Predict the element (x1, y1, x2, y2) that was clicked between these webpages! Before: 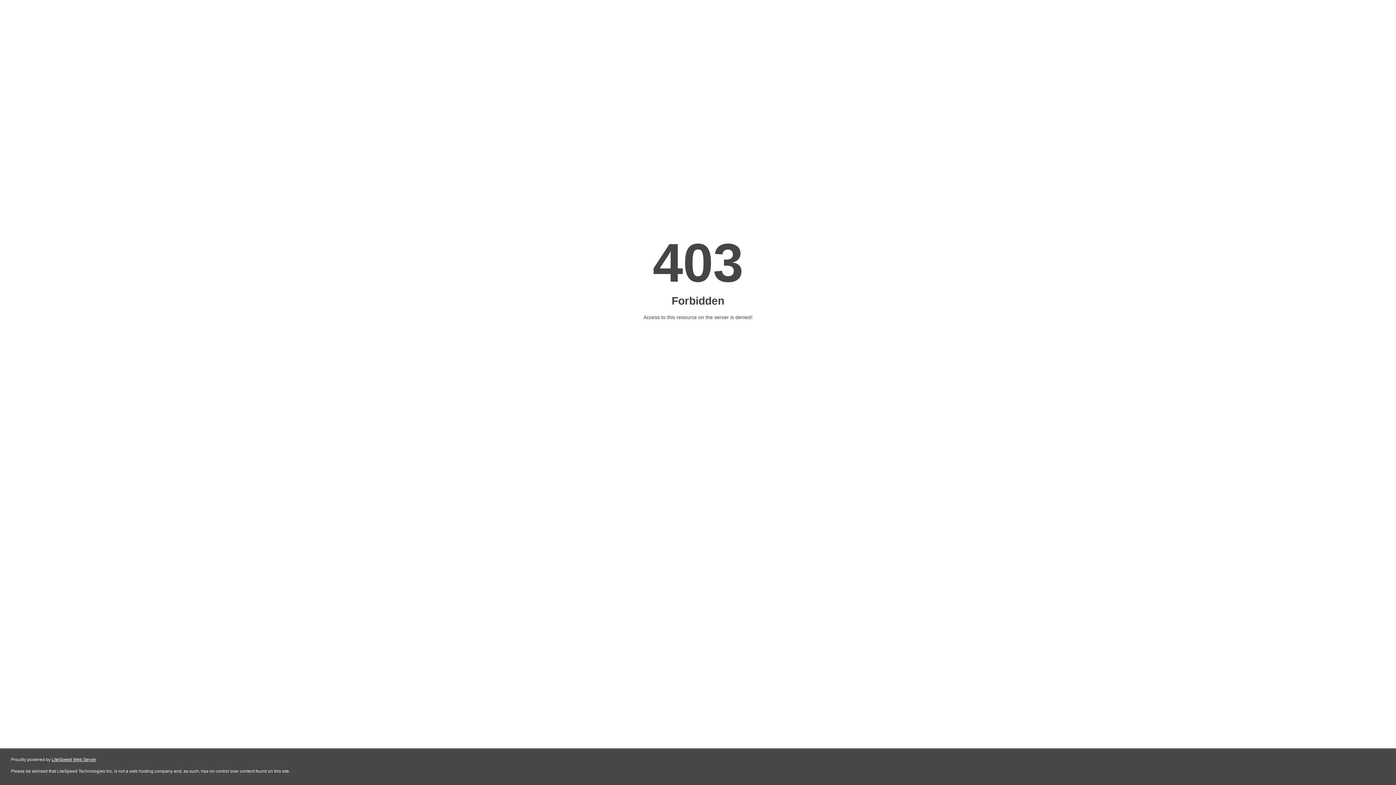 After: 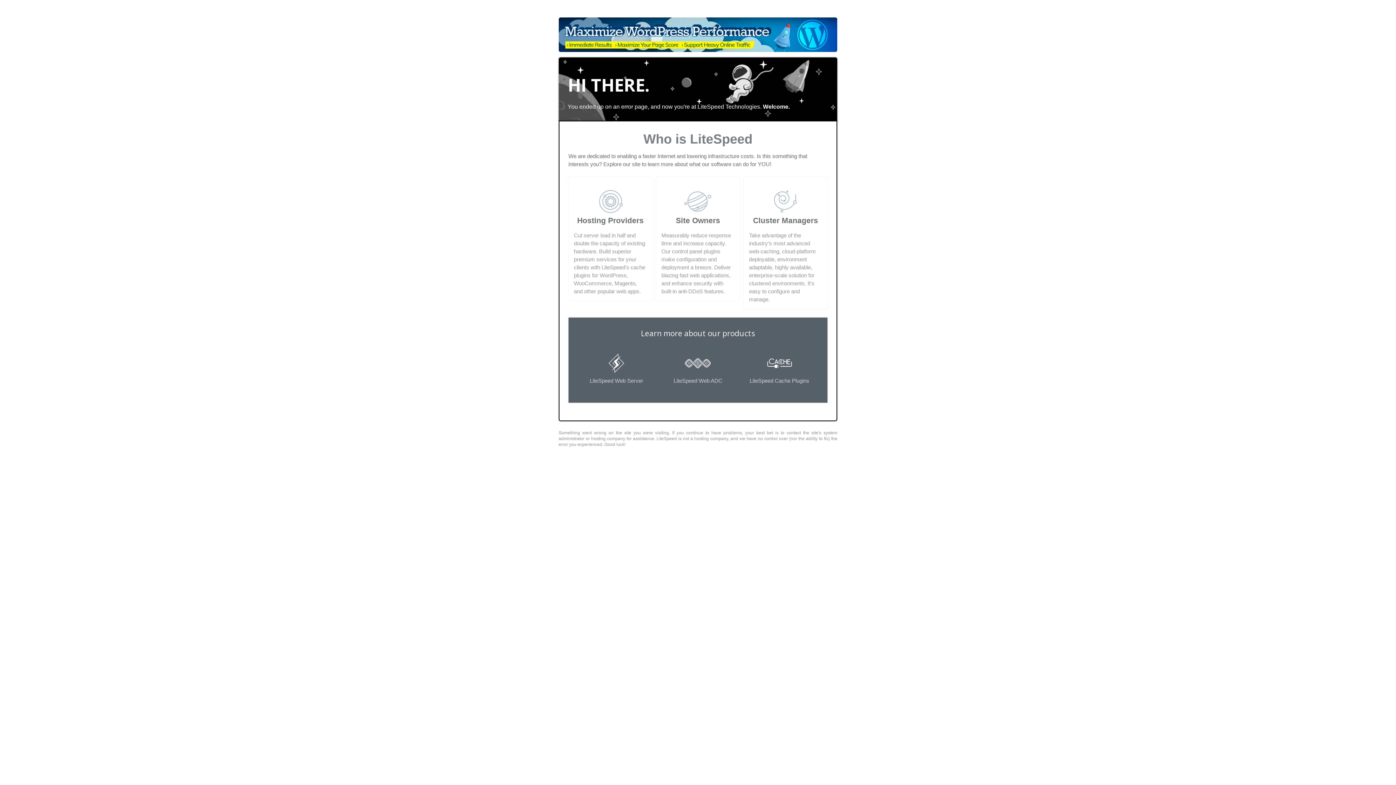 Action: label: LiteSpeed Web Server bbox: (51, 757, 96, 762)